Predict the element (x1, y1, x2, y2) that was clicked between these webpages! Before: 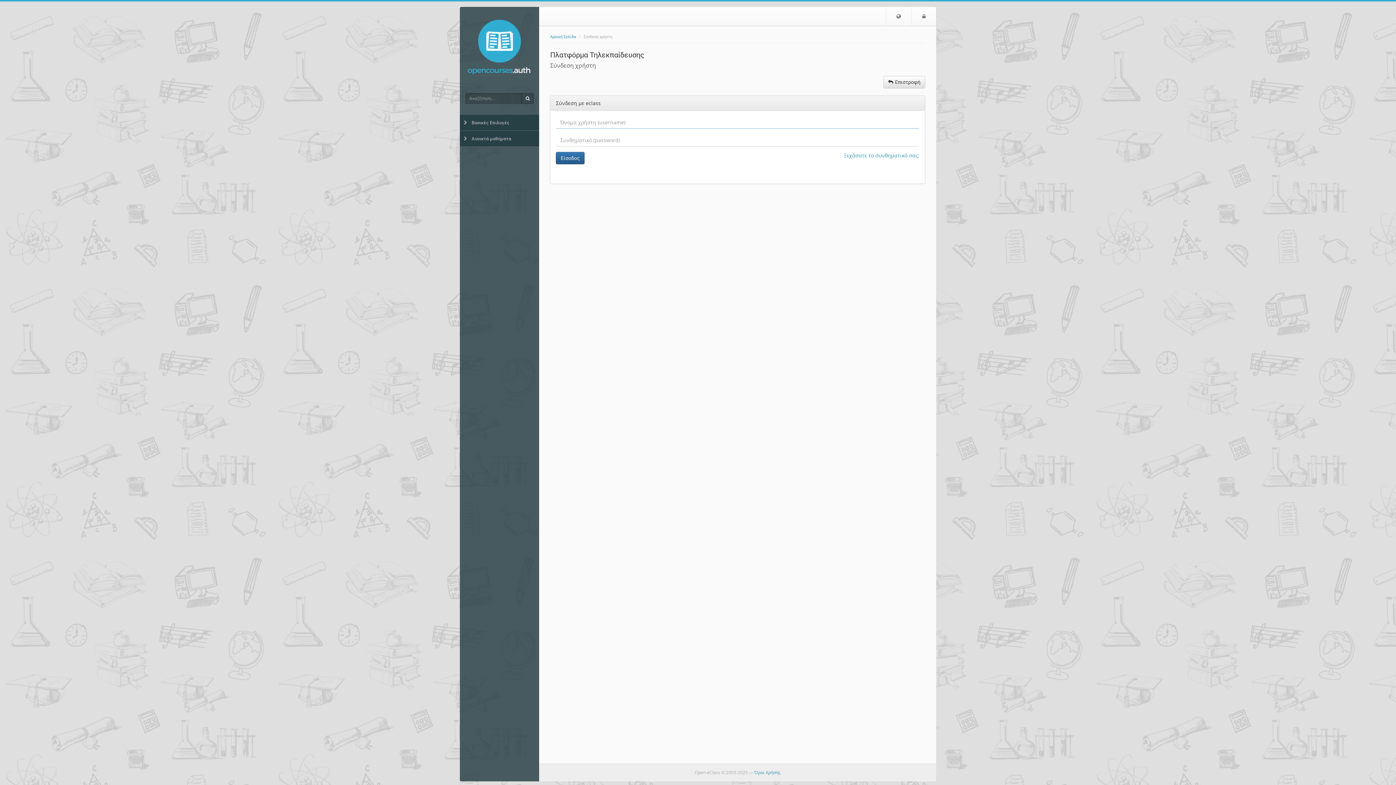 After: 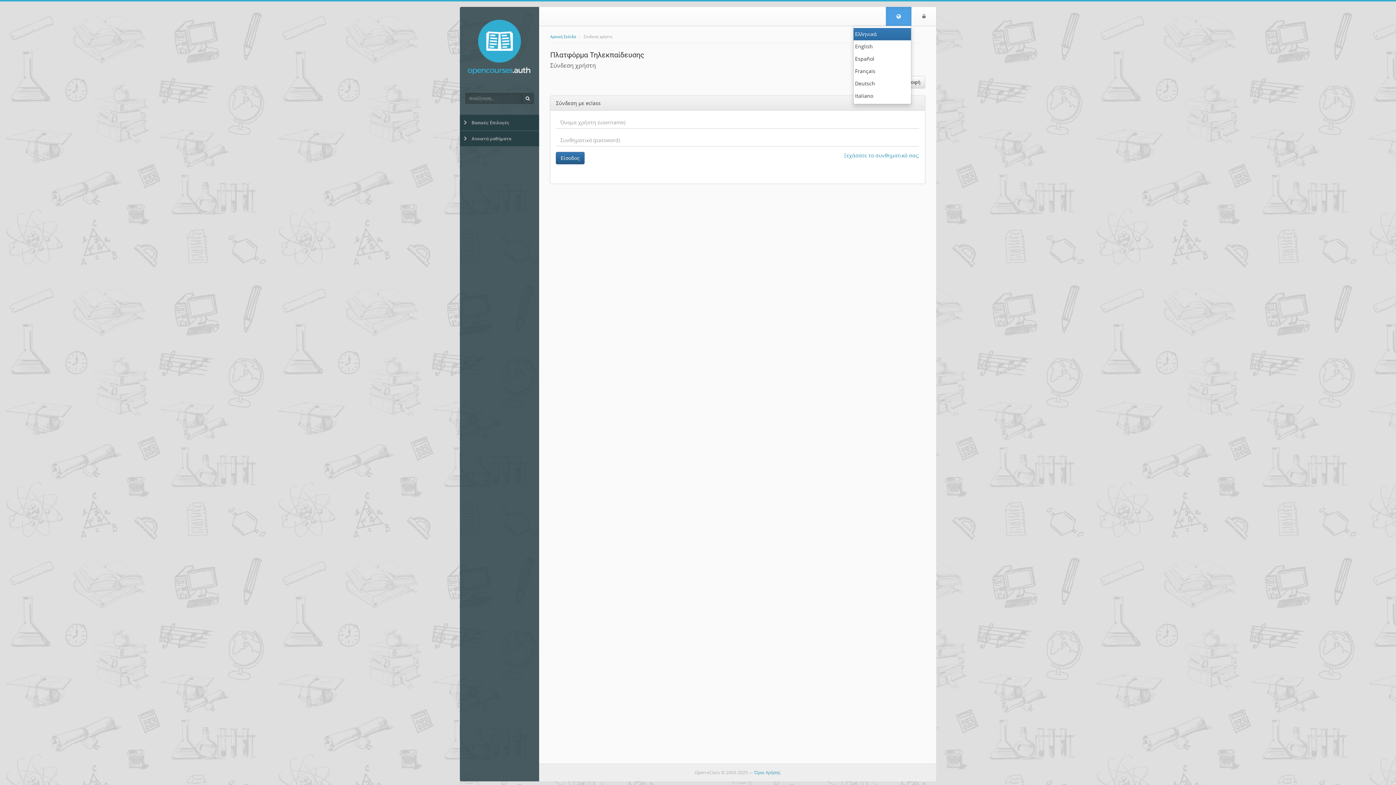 Action: bbox: (886, 6, 911, 25) label: Επιλογή Γλώσσας